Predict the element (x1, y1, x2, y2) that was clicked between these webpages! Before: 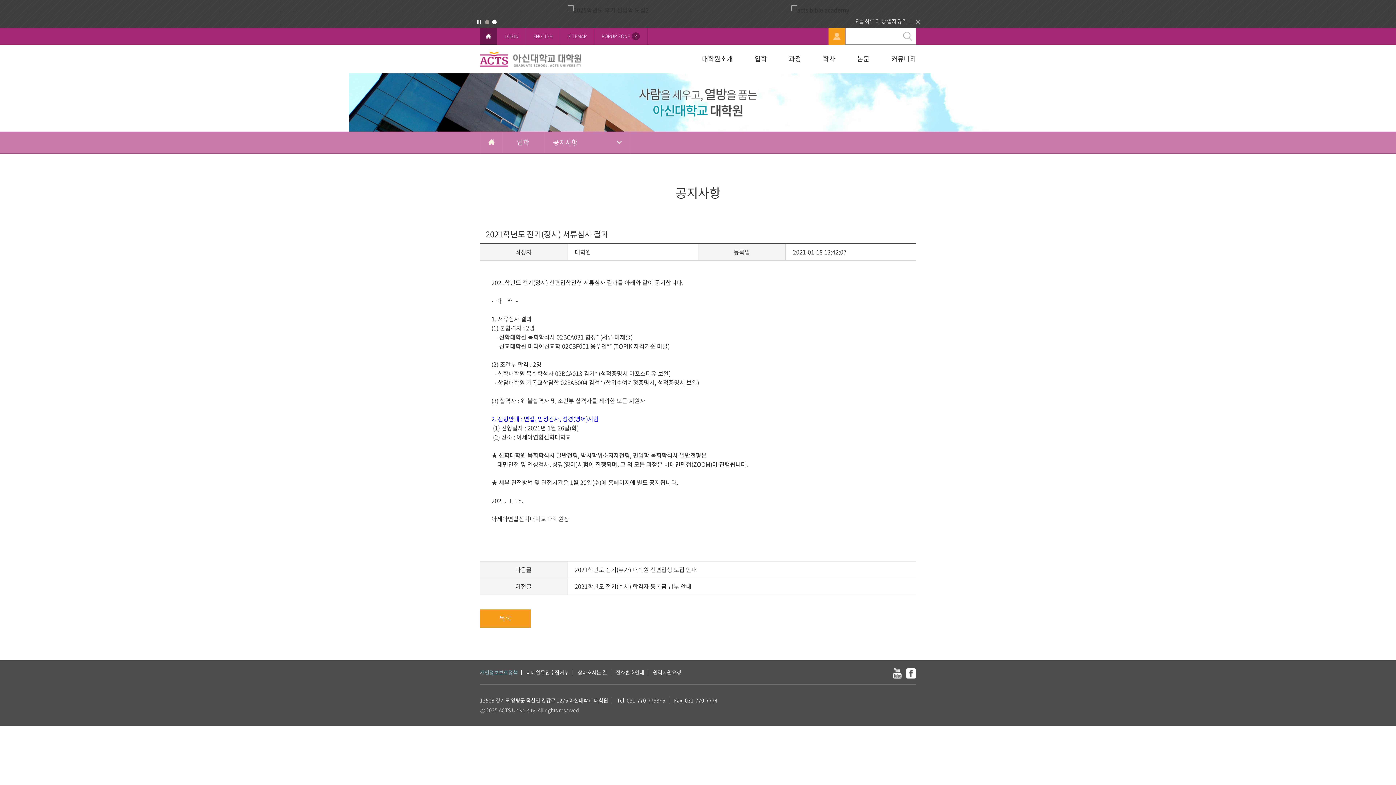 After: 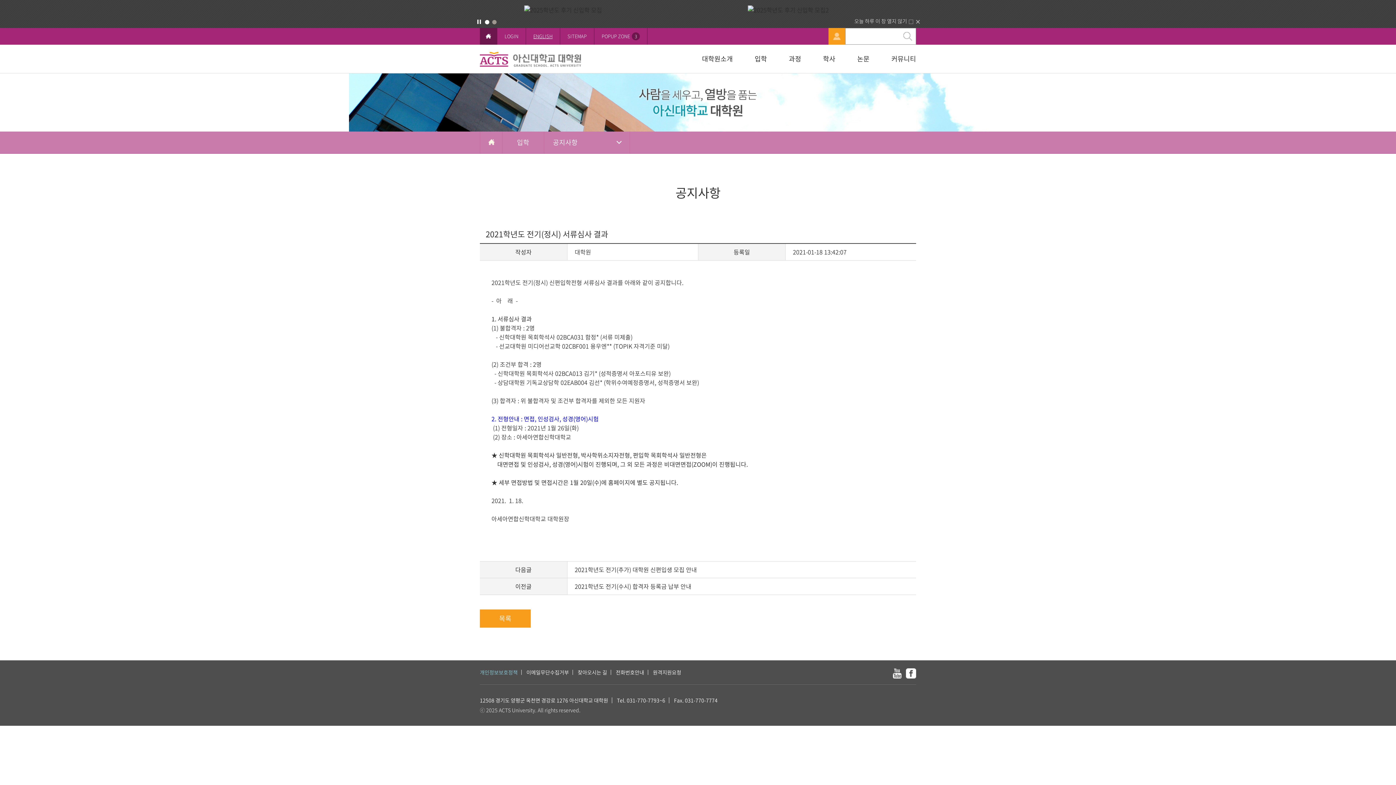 Action: label: ENGLISH bbox: (533, 28, 552, 44)